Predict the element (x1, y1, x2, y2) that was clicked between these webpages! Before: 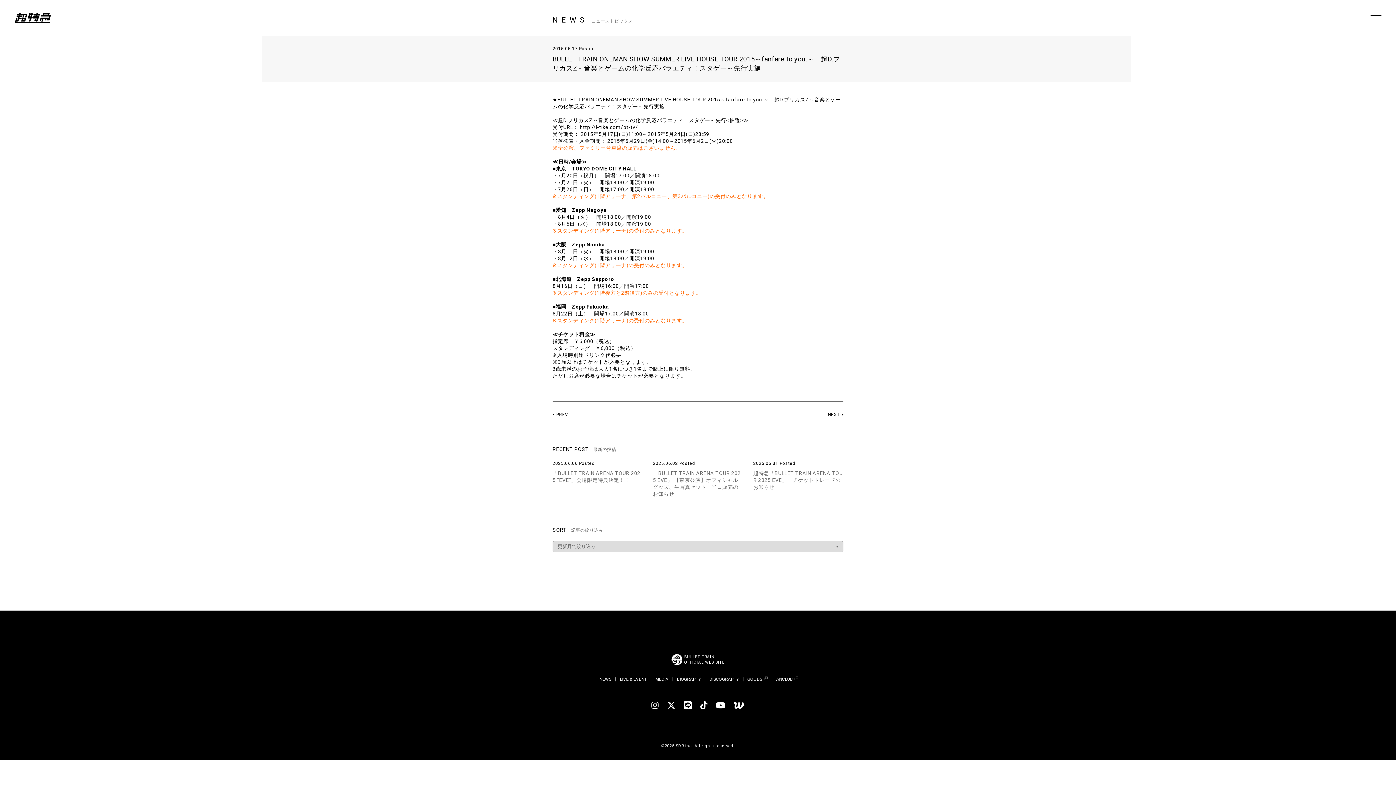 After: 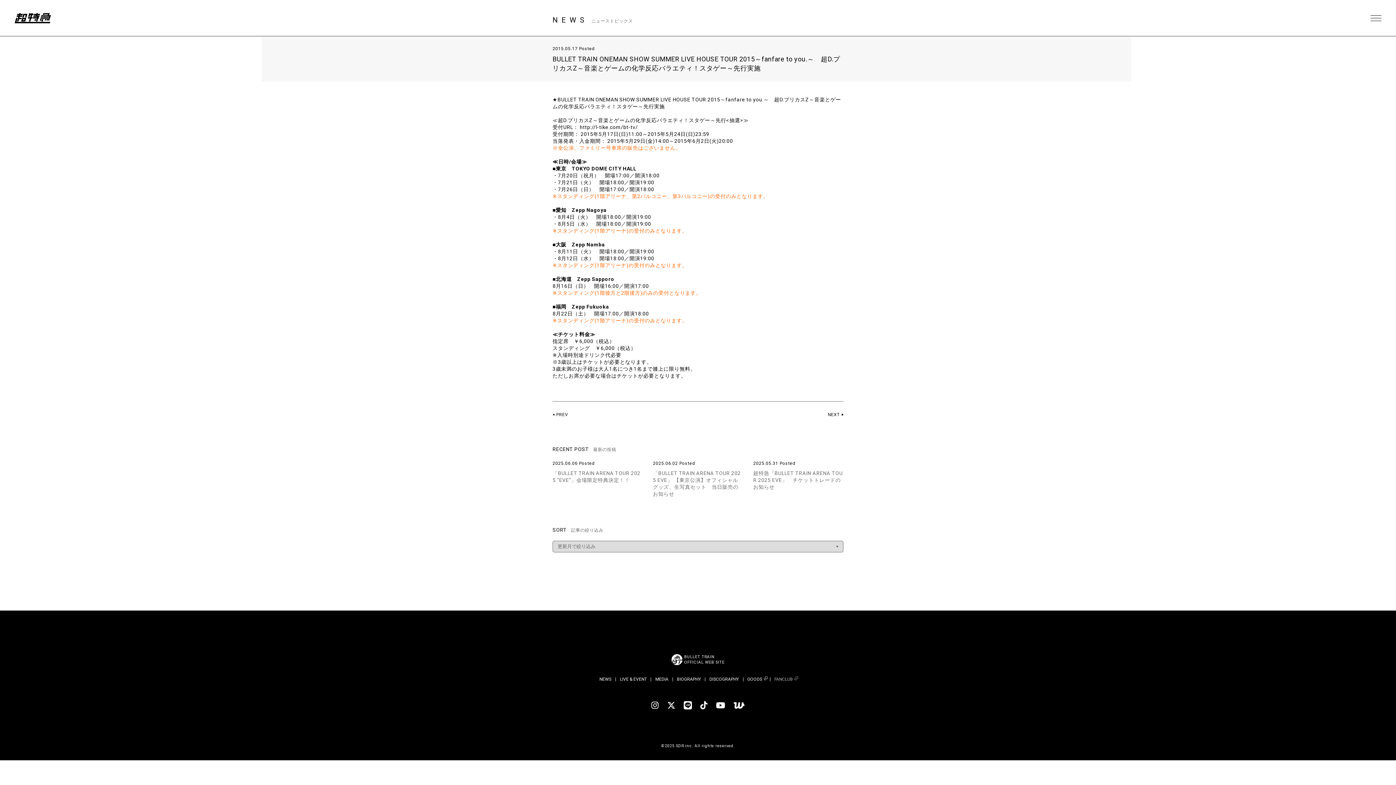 Action: label: FANCLUB bbox: (774, 677, 793, 681)